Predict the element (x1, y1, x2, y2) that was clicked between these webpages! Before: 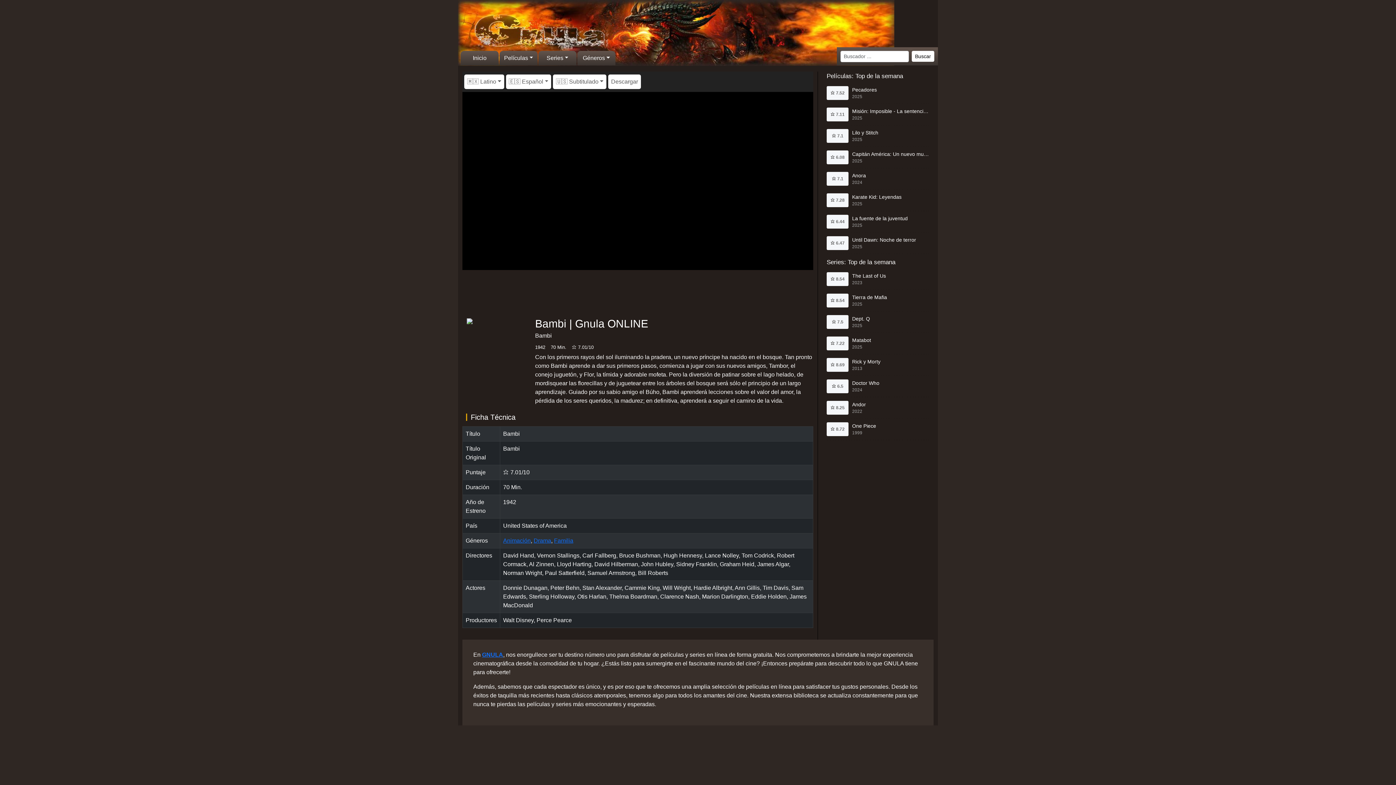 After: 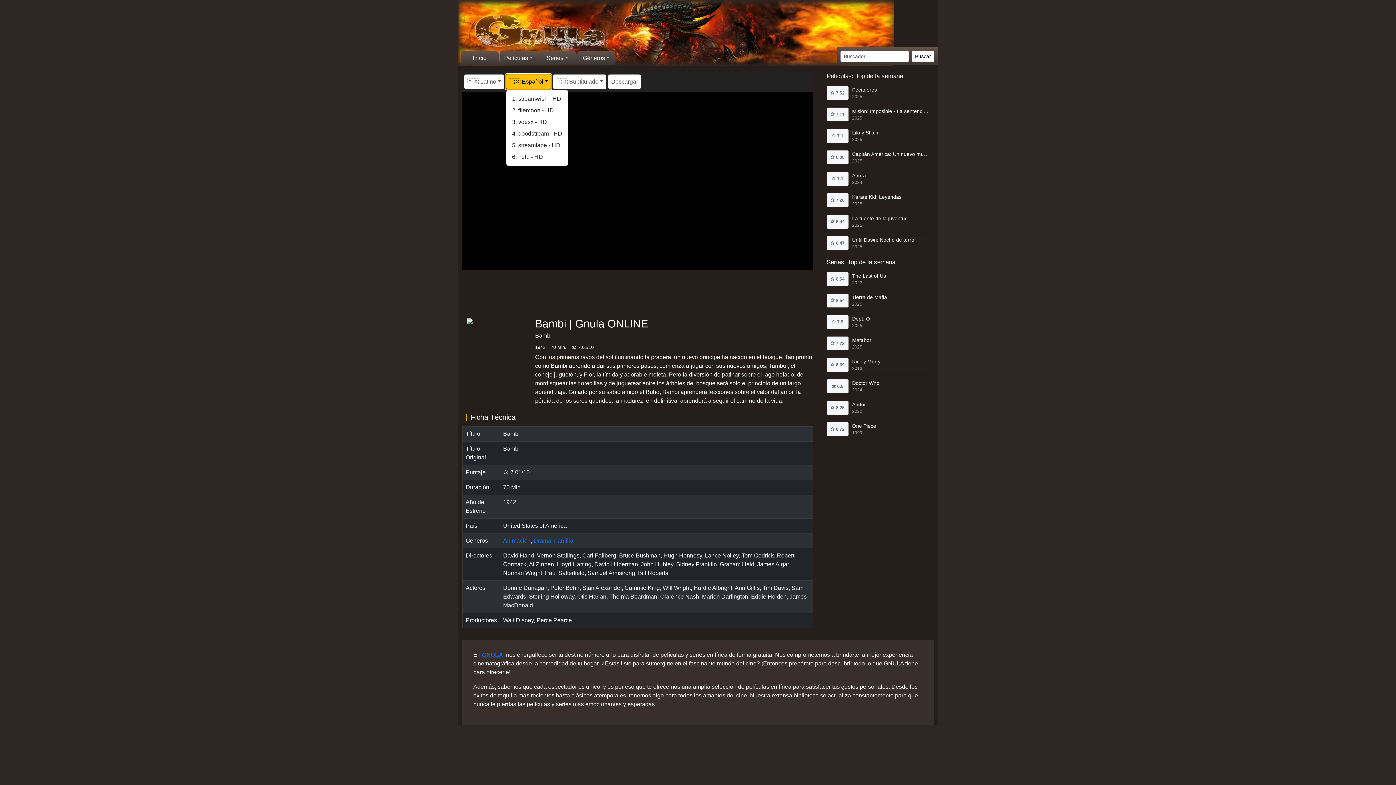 Action: bbox: (506, 74, 551, 89) label: 🇪🇸 Español